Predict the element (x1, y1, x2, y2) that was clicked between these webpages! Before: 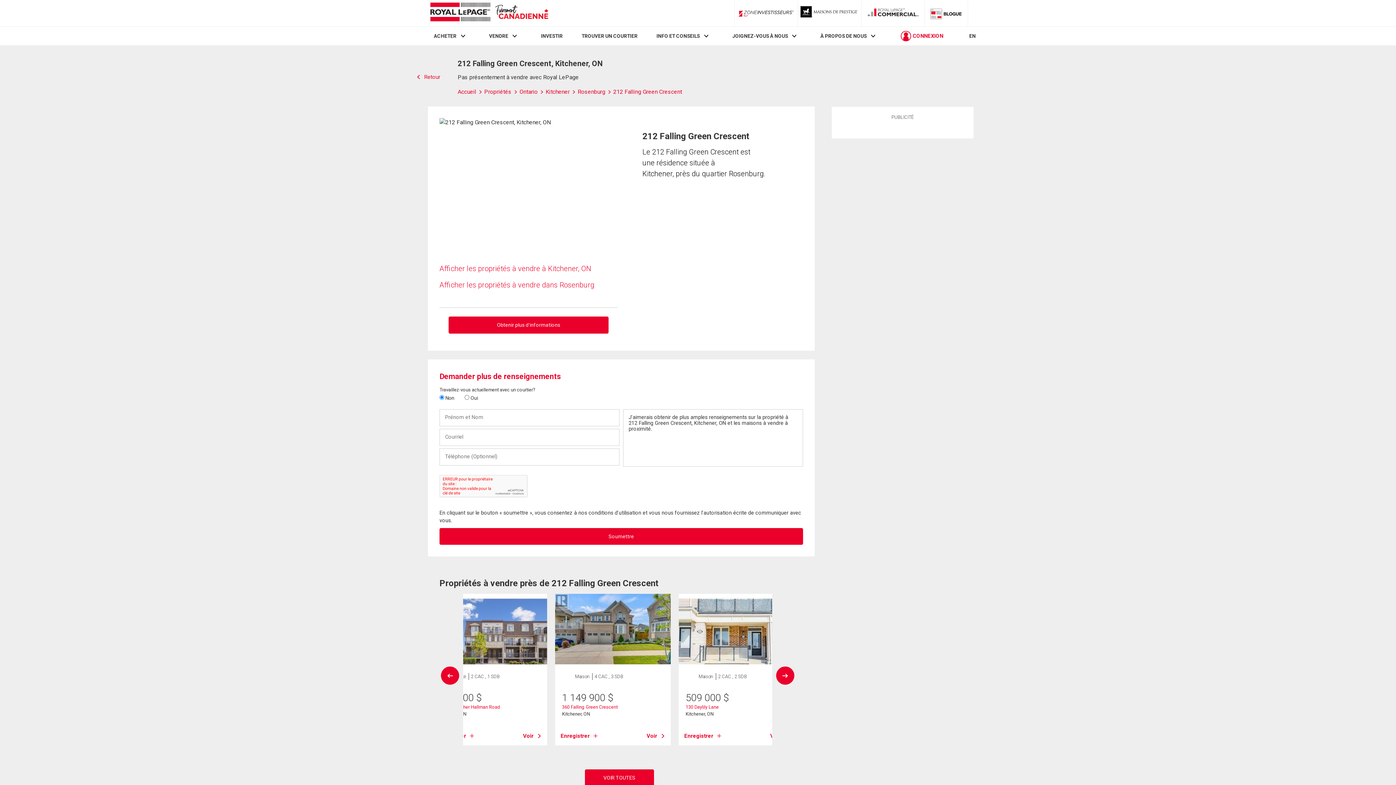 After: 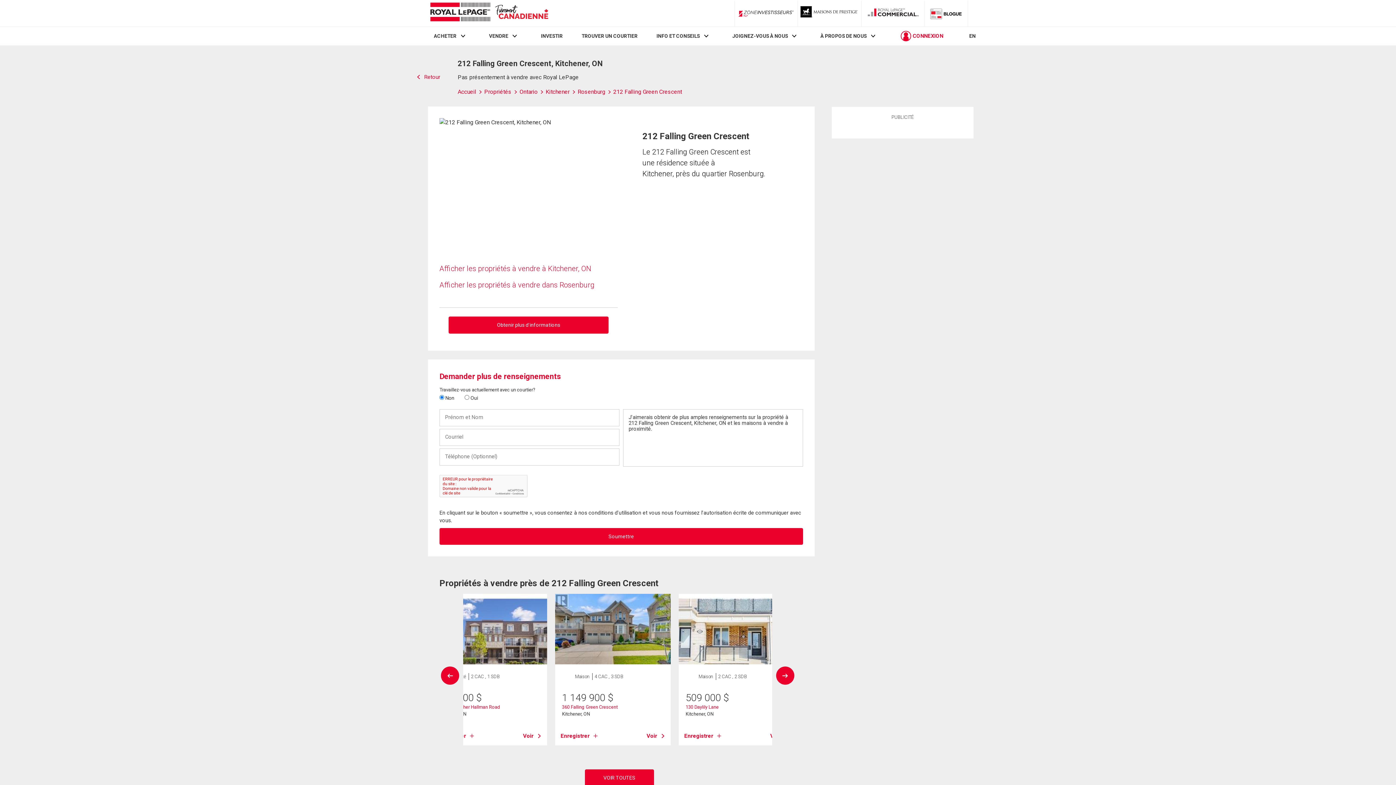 Action: bbox: (613, 88, 682, 95) label: 212 Falling Green Crescent